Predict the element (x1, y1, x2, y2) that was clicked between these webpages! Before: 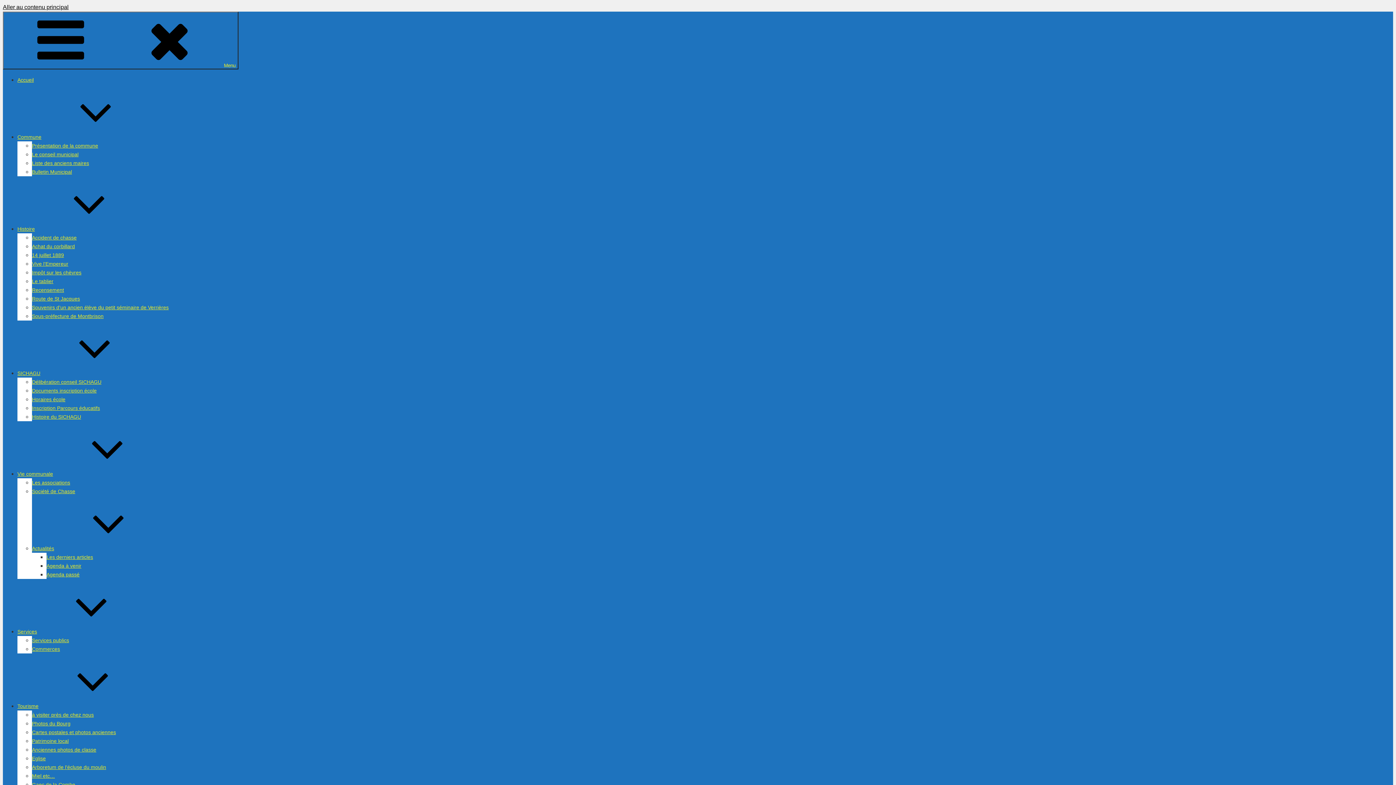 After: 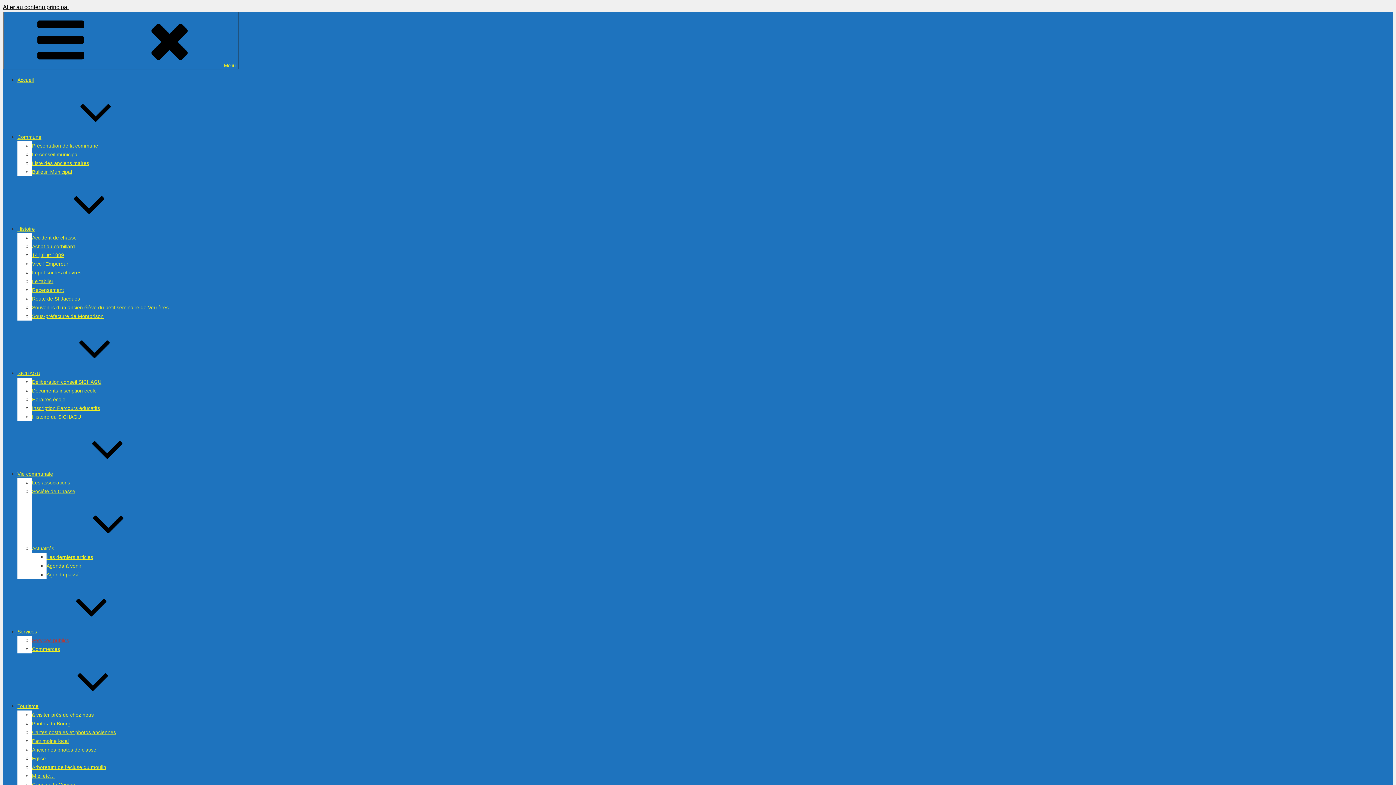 Action: bbox: (32, 637, 69, 643) label: Services publics